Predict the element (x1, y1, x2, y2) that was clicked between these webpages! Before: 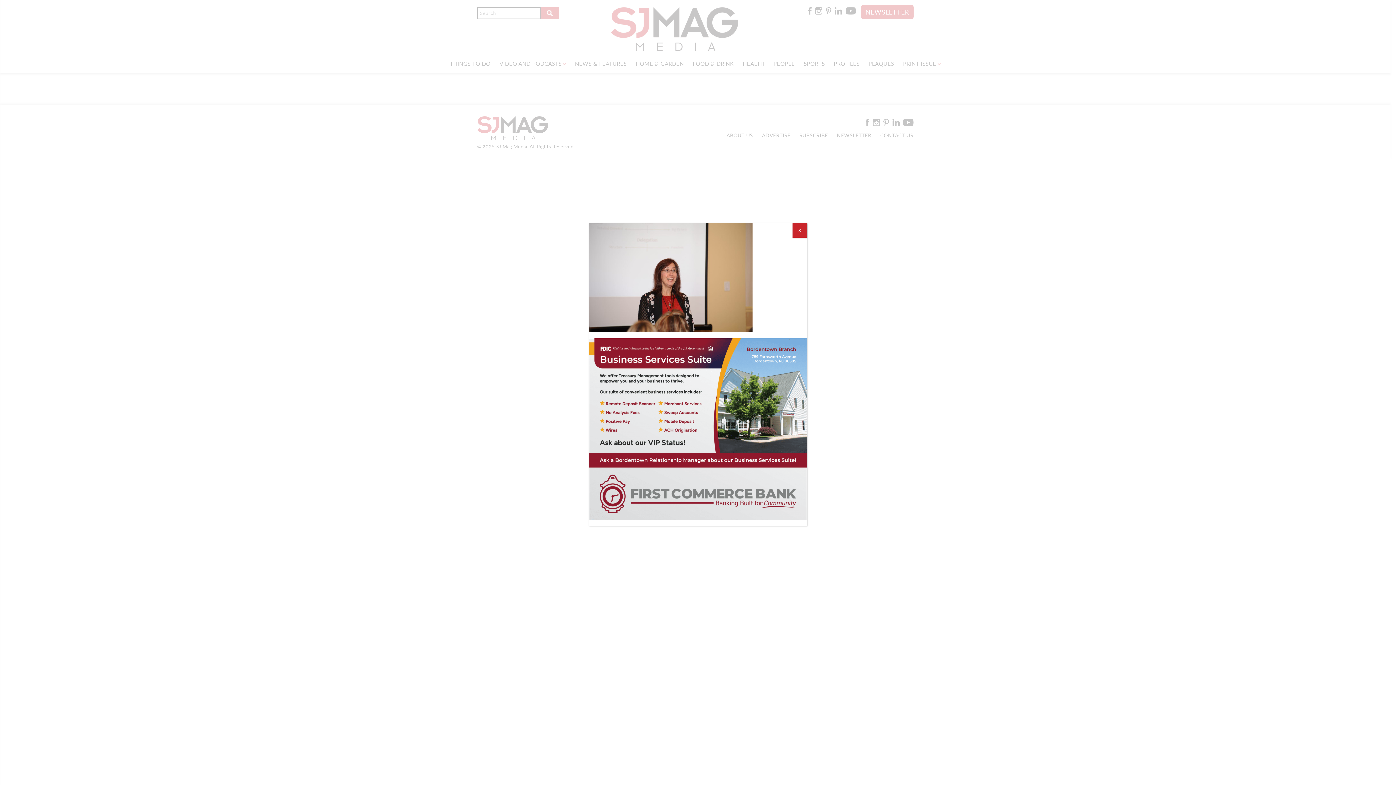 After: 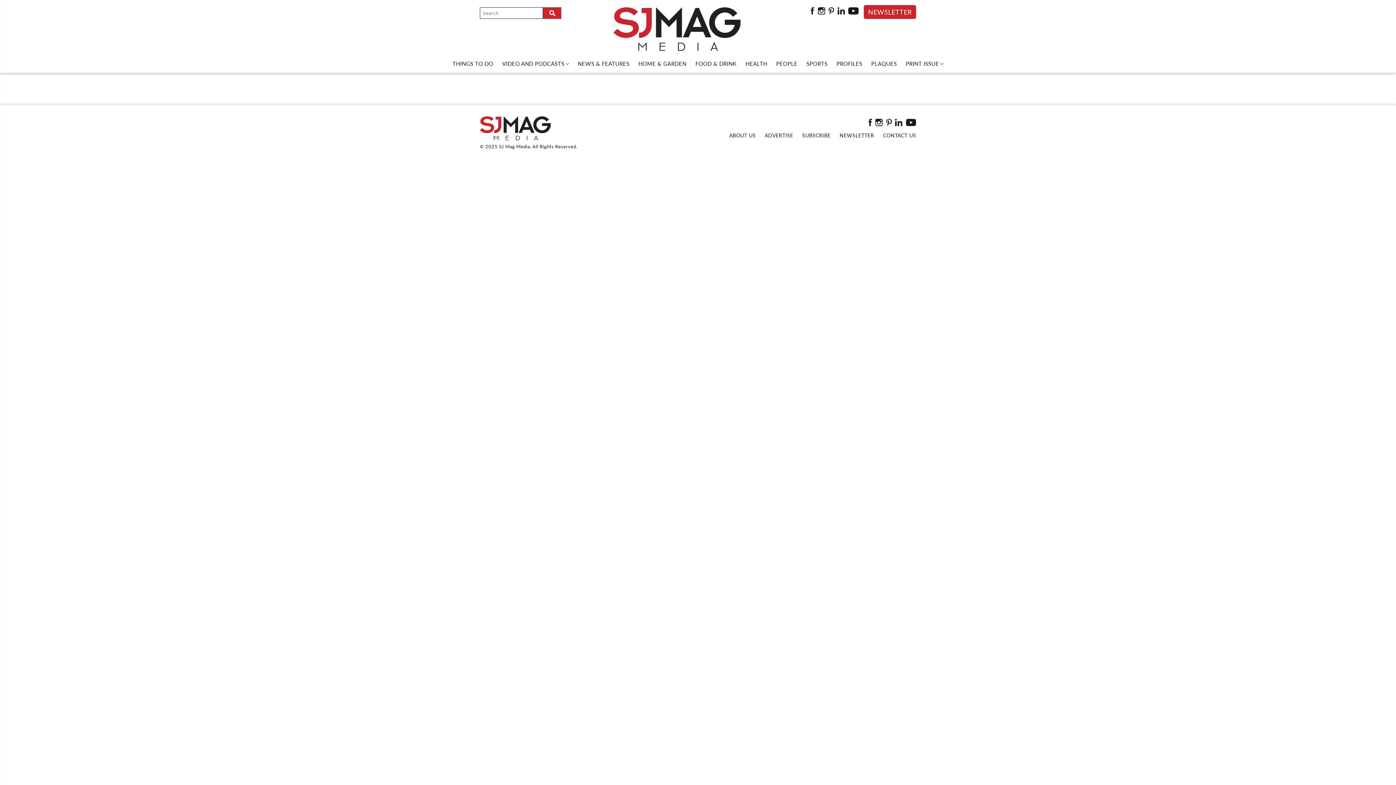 Action: bbox: (792, 223, 807, 237) label: Close